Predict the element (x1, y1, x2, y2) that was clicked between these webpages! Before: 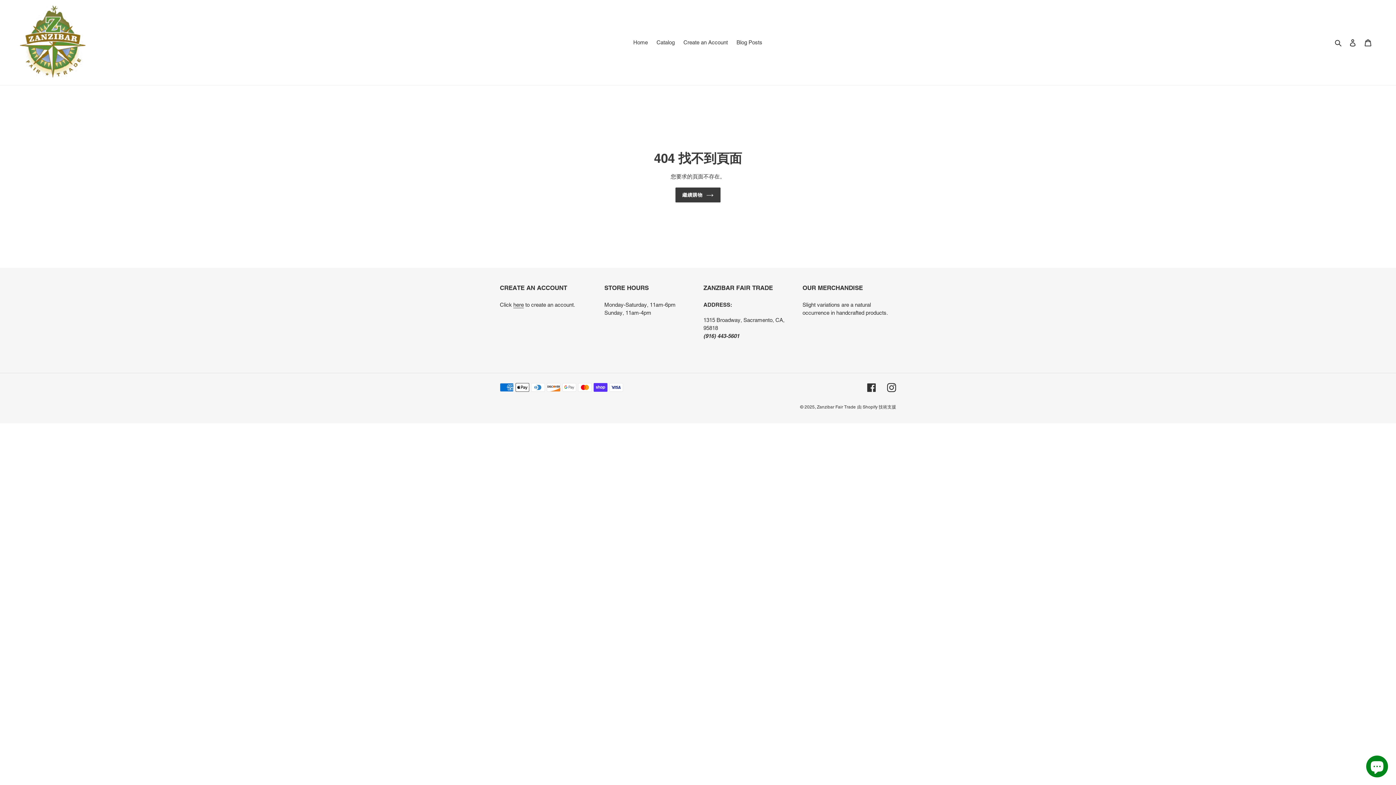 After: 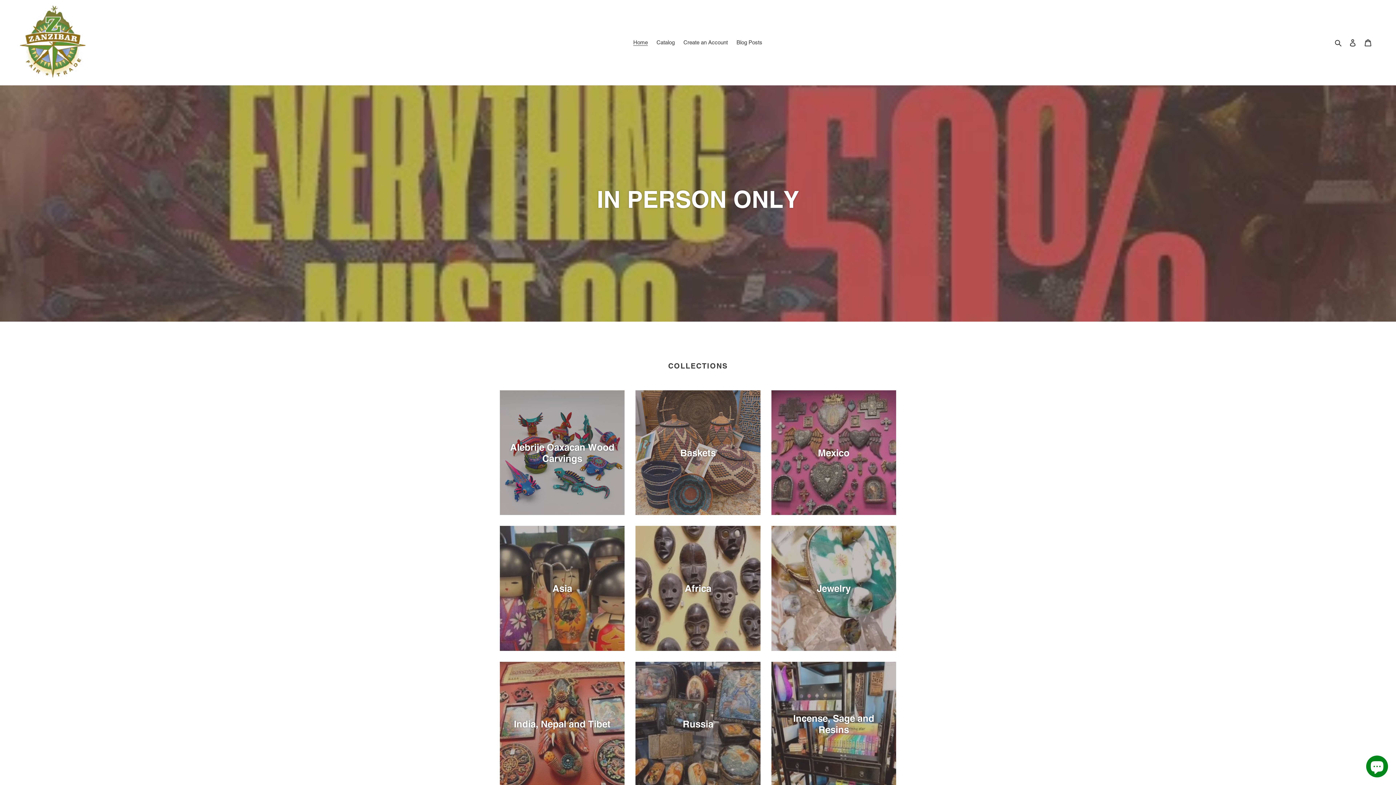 Action: label: Home bbox: (629, 37, 651, 47)